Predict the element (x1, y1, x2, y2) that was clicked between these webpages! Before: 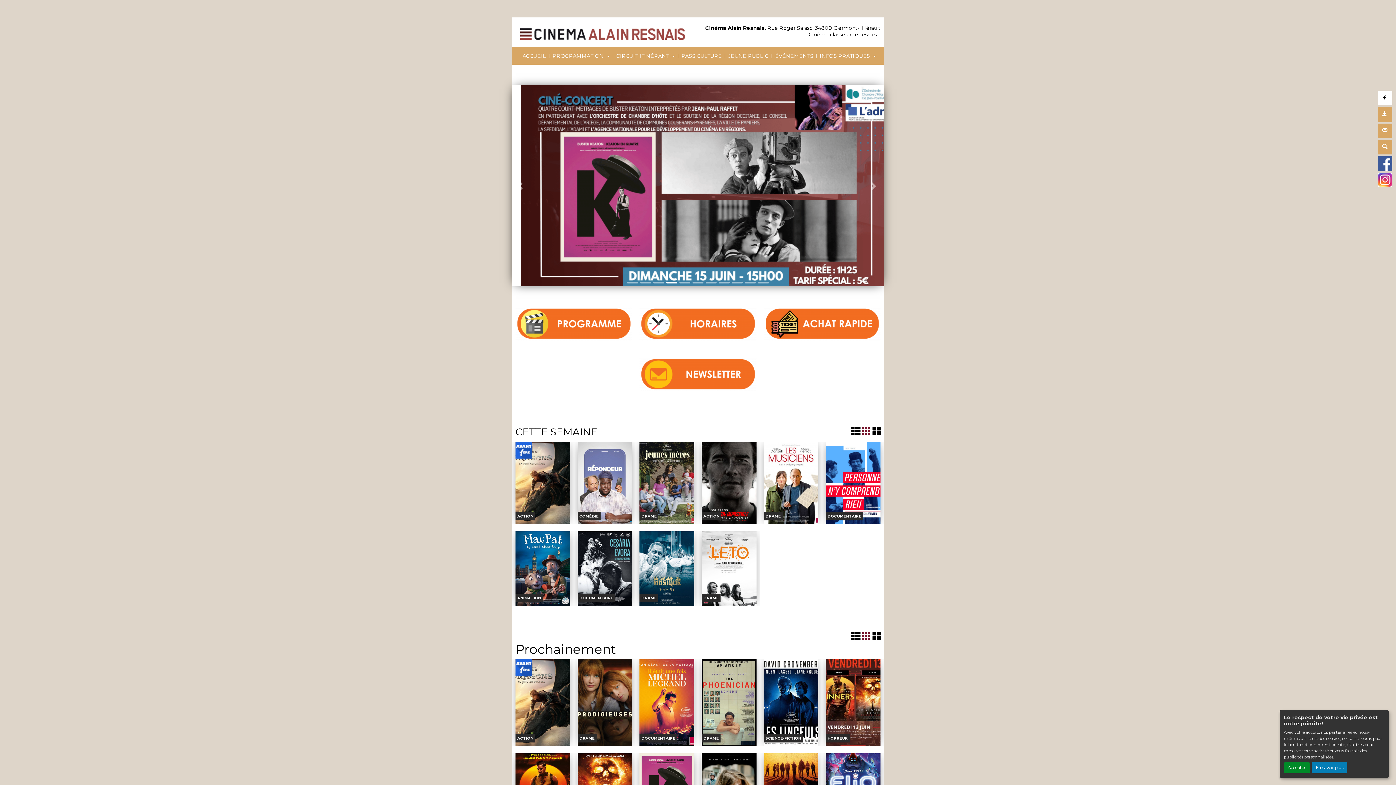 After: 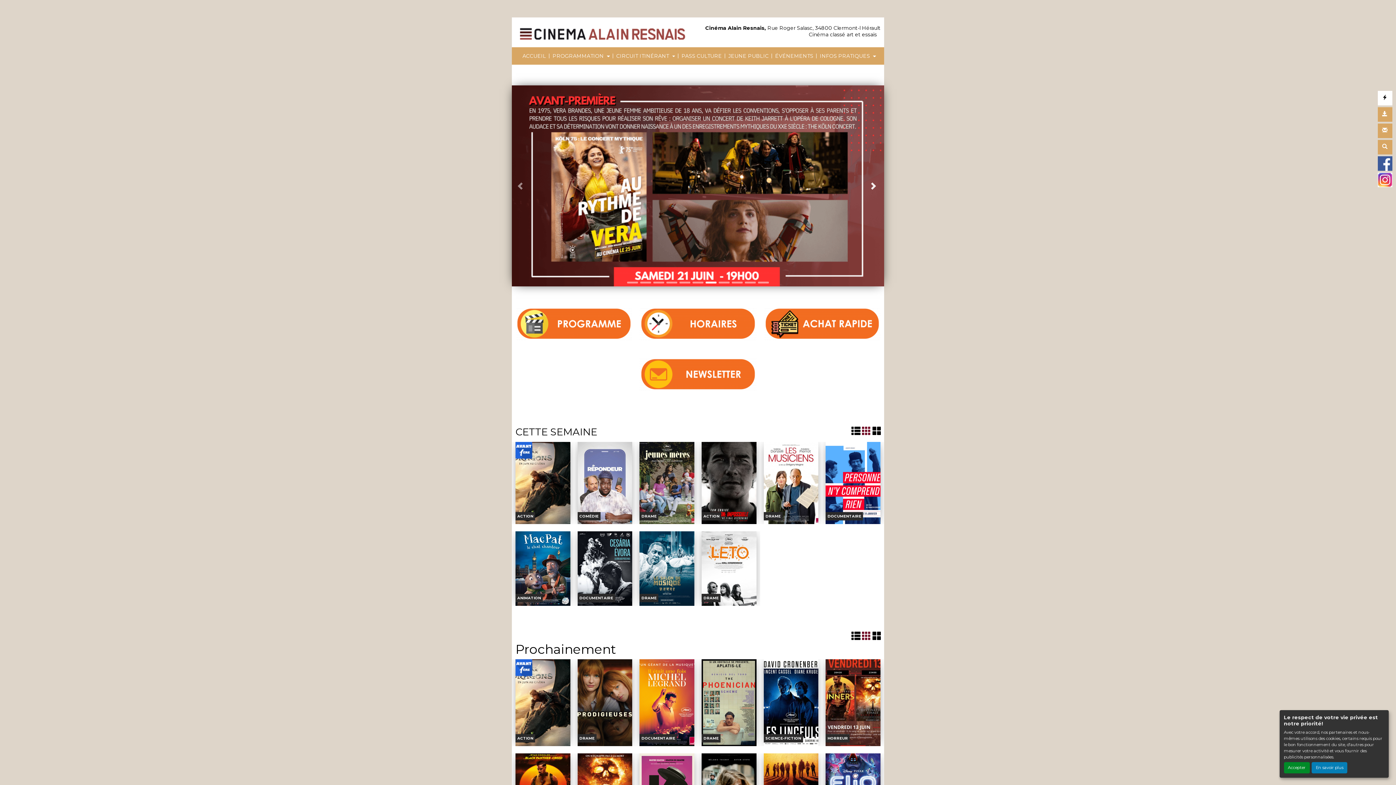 Action: label: Suivant bbox: (865, 85, 884, 286)